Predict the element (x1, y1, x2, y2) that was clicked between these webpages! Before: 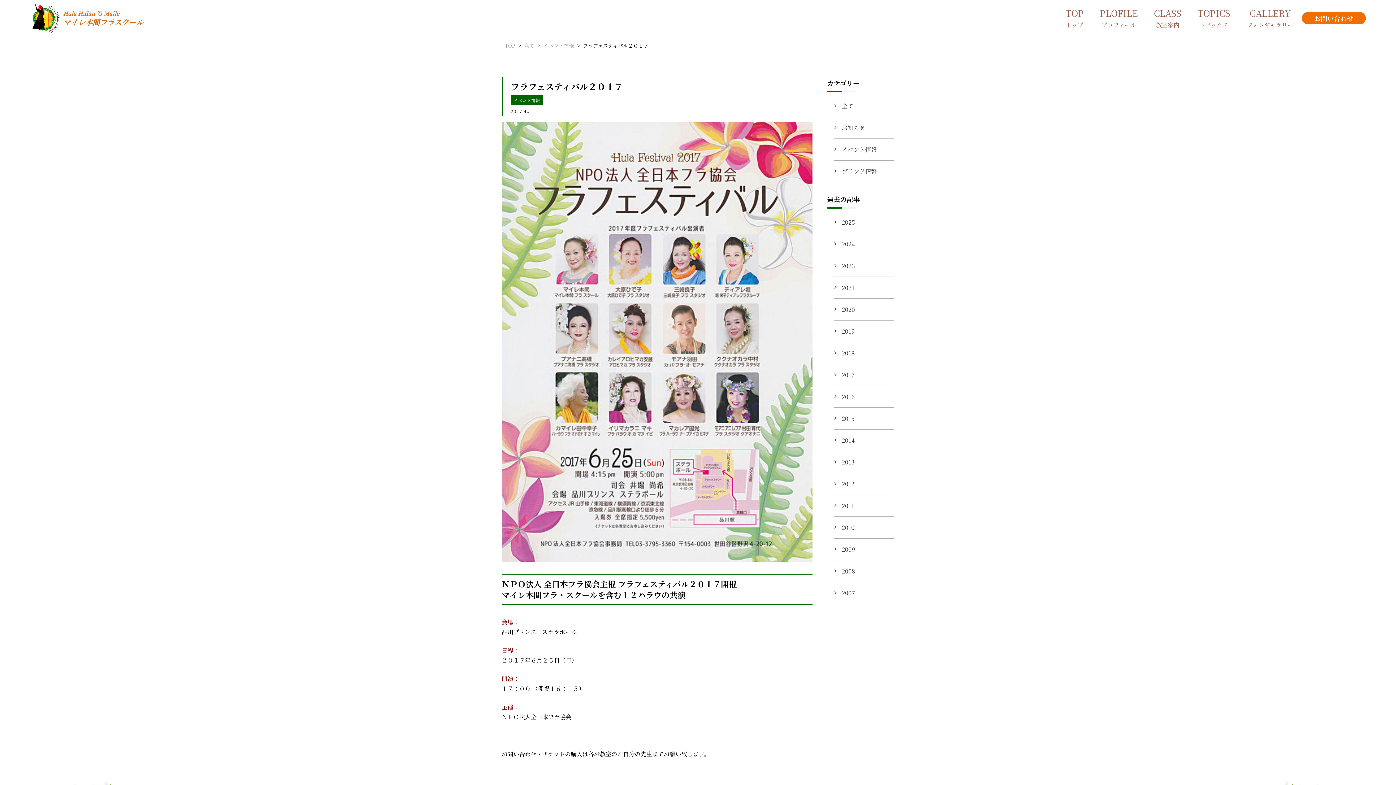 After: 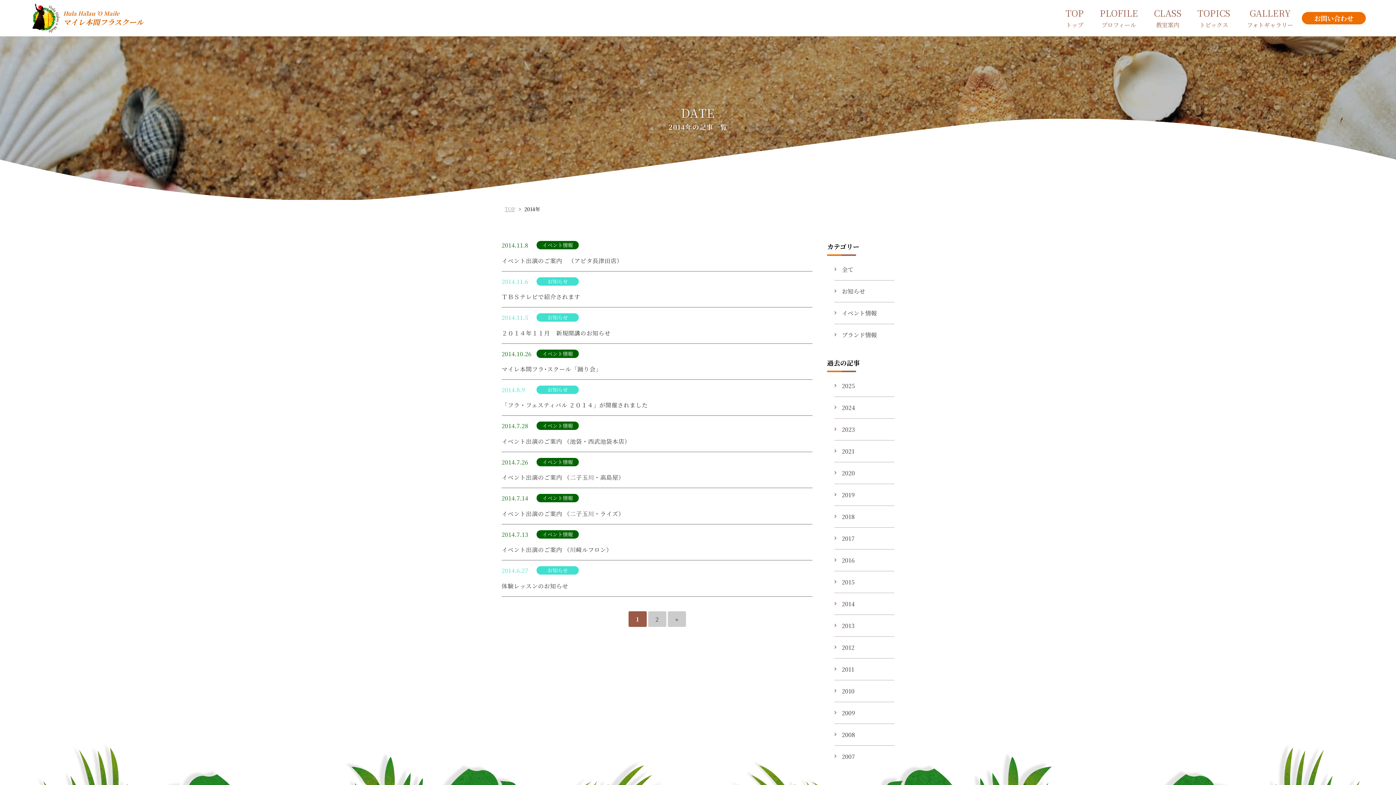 Action: label: 2014 bbox: (834, 429, 894, 451)